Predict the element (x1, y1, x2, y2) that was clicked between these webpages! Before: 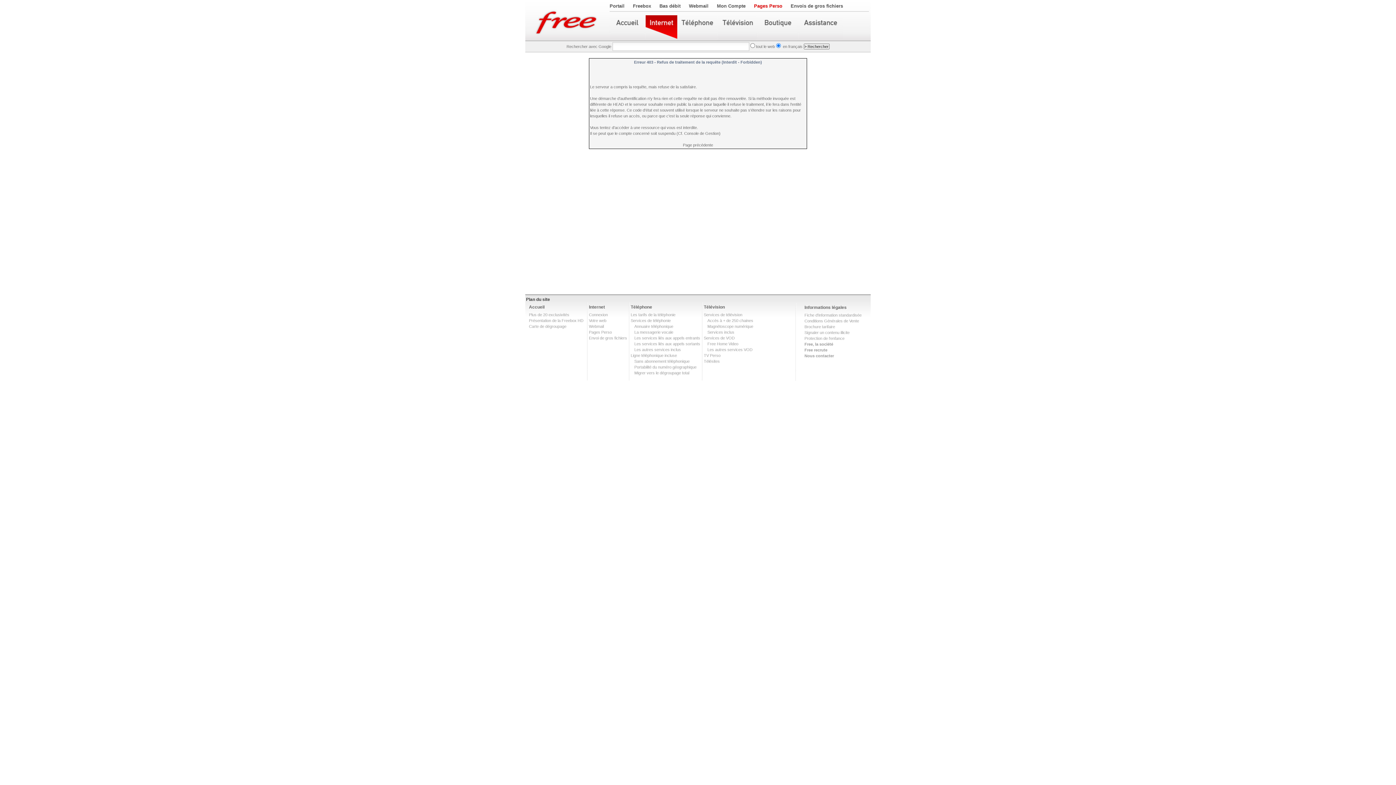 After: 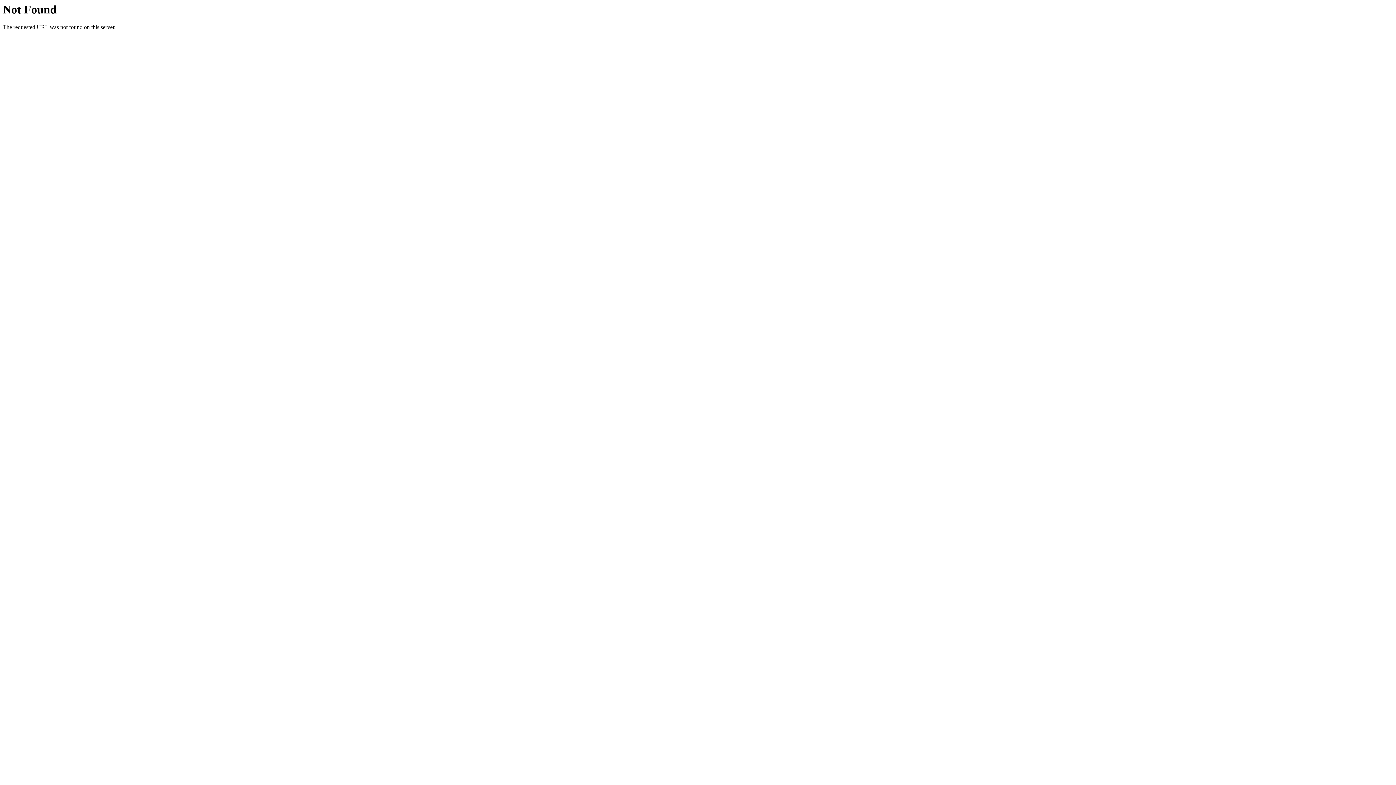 Action: label: Bas débit bbox: (659, 3, 680, 8)